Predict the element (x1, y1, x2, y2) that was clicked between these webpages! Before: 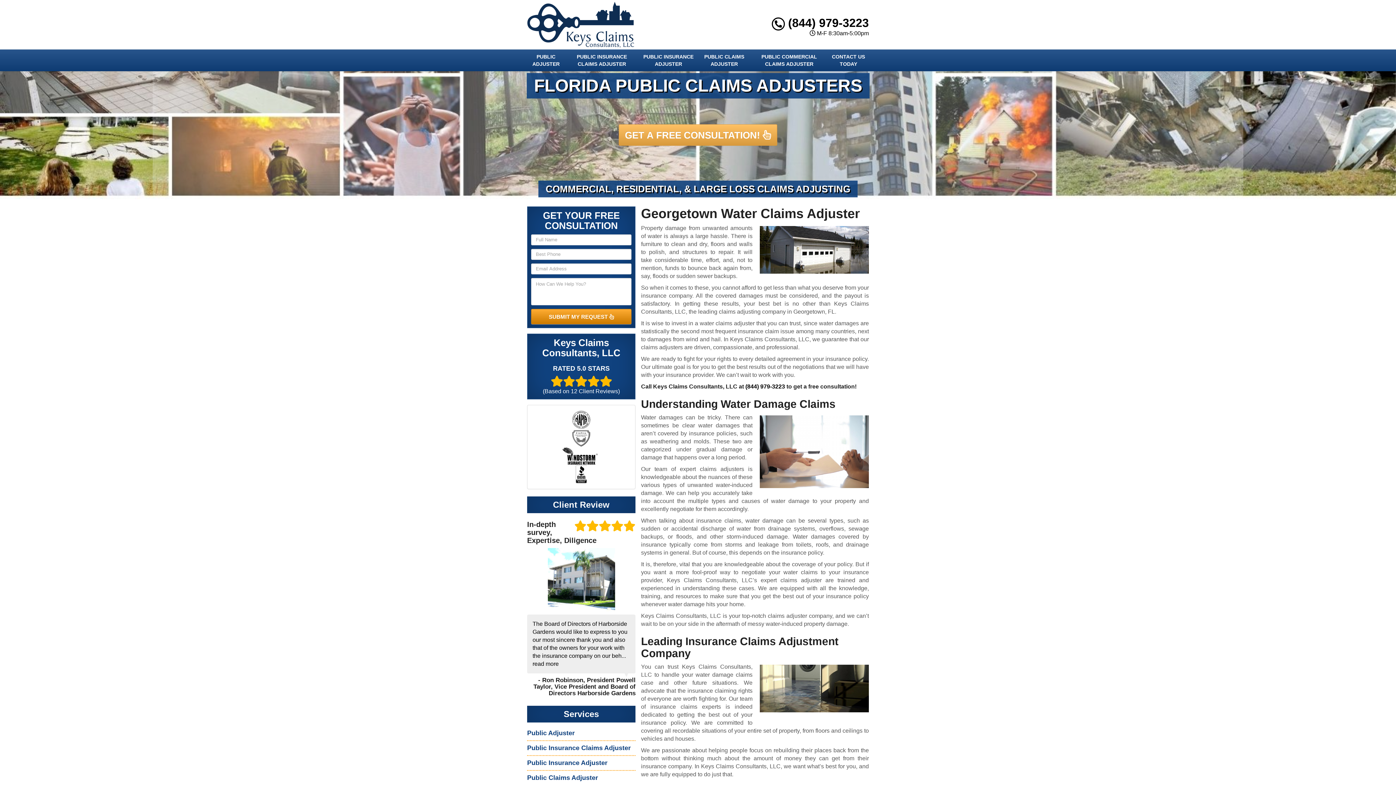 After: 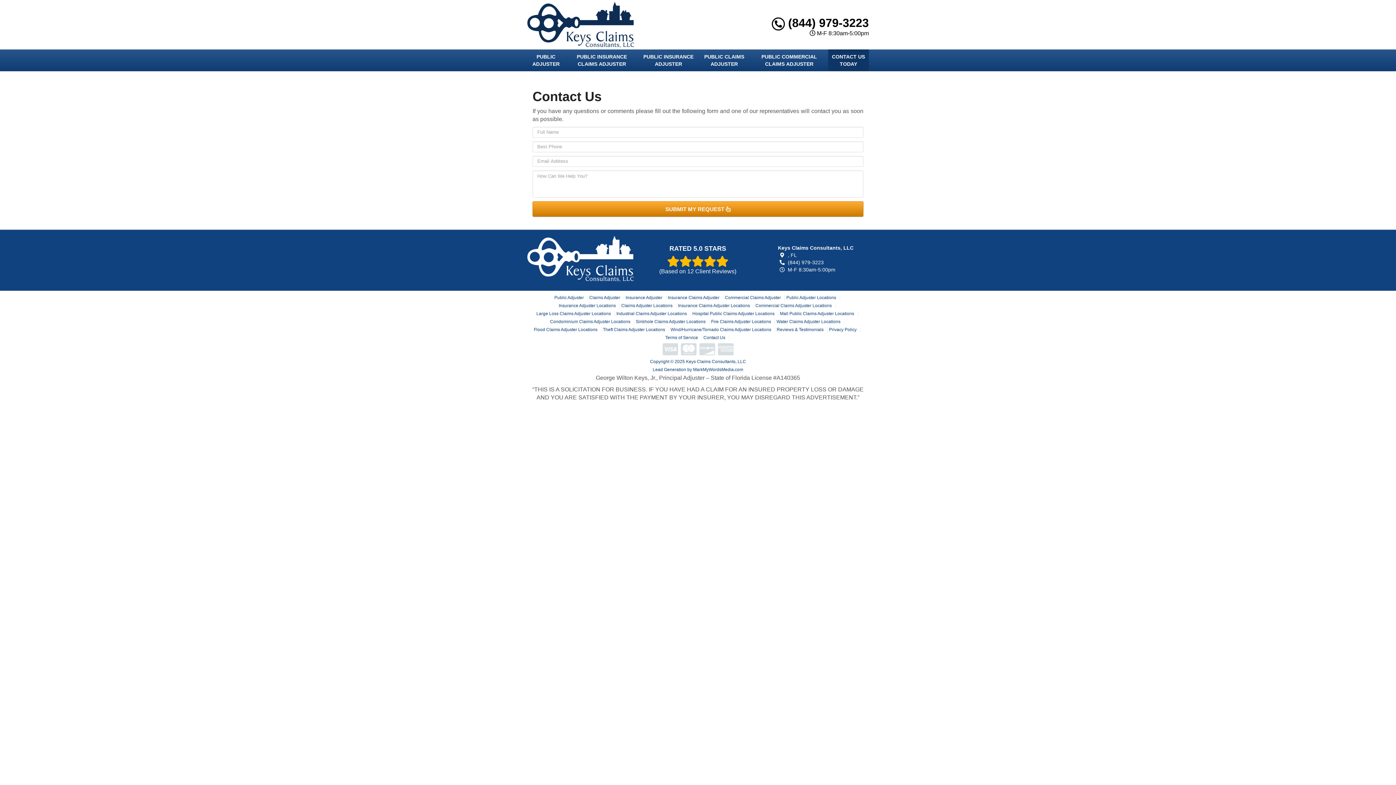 Action: label: CONTACT US TODAY bbox: (828, 49, 869, 71)